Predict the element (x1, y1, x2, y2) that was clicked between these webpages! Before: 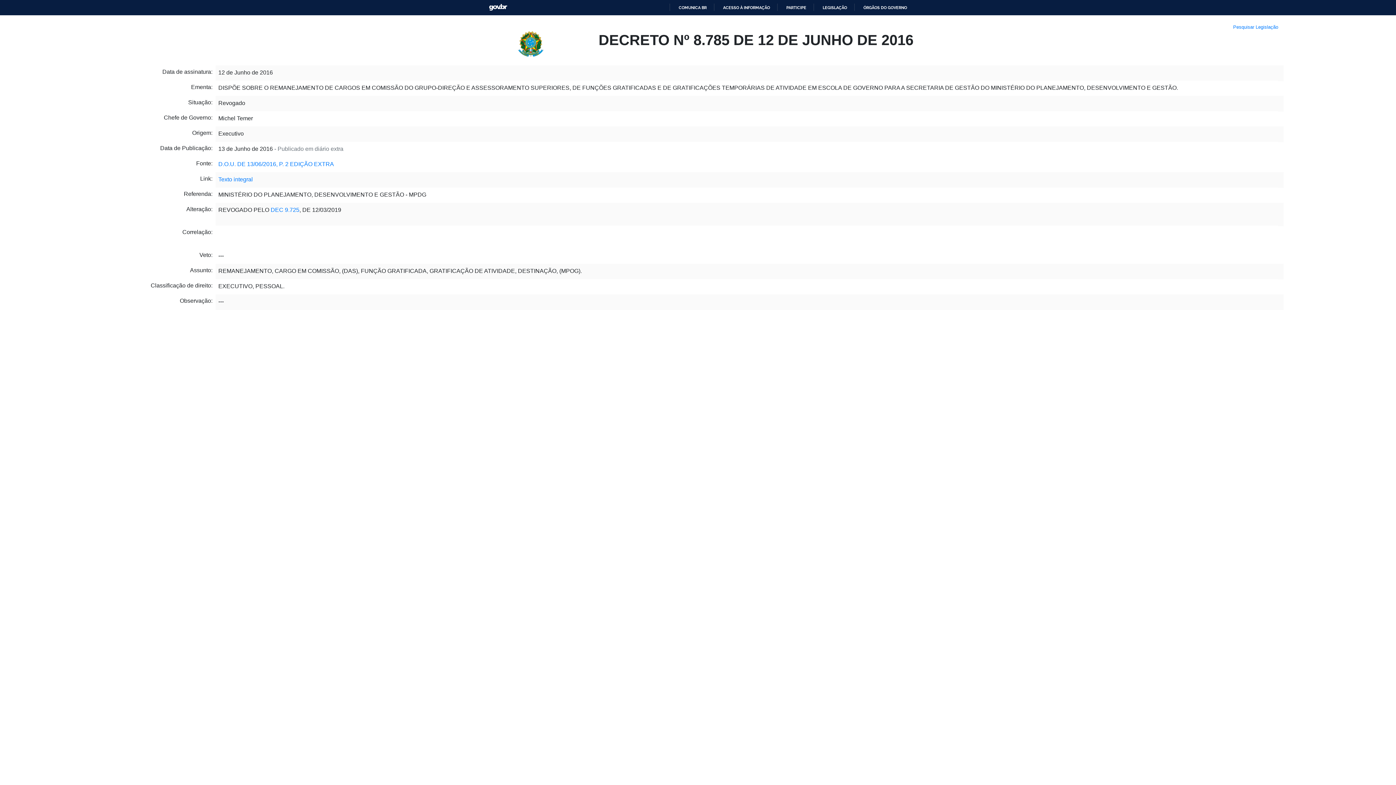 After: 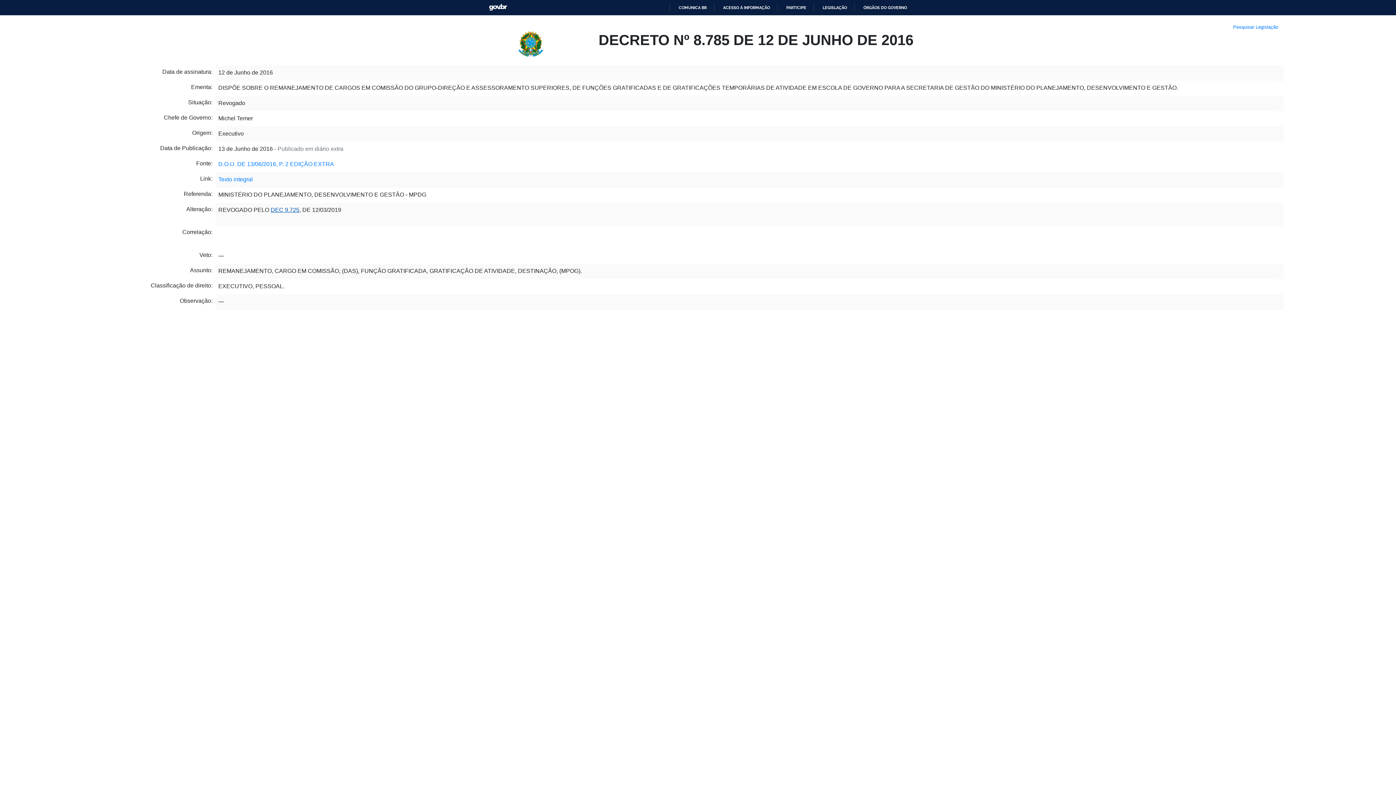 Action: label: DEC 9.725 bbox: (270, 191, 299, 197)